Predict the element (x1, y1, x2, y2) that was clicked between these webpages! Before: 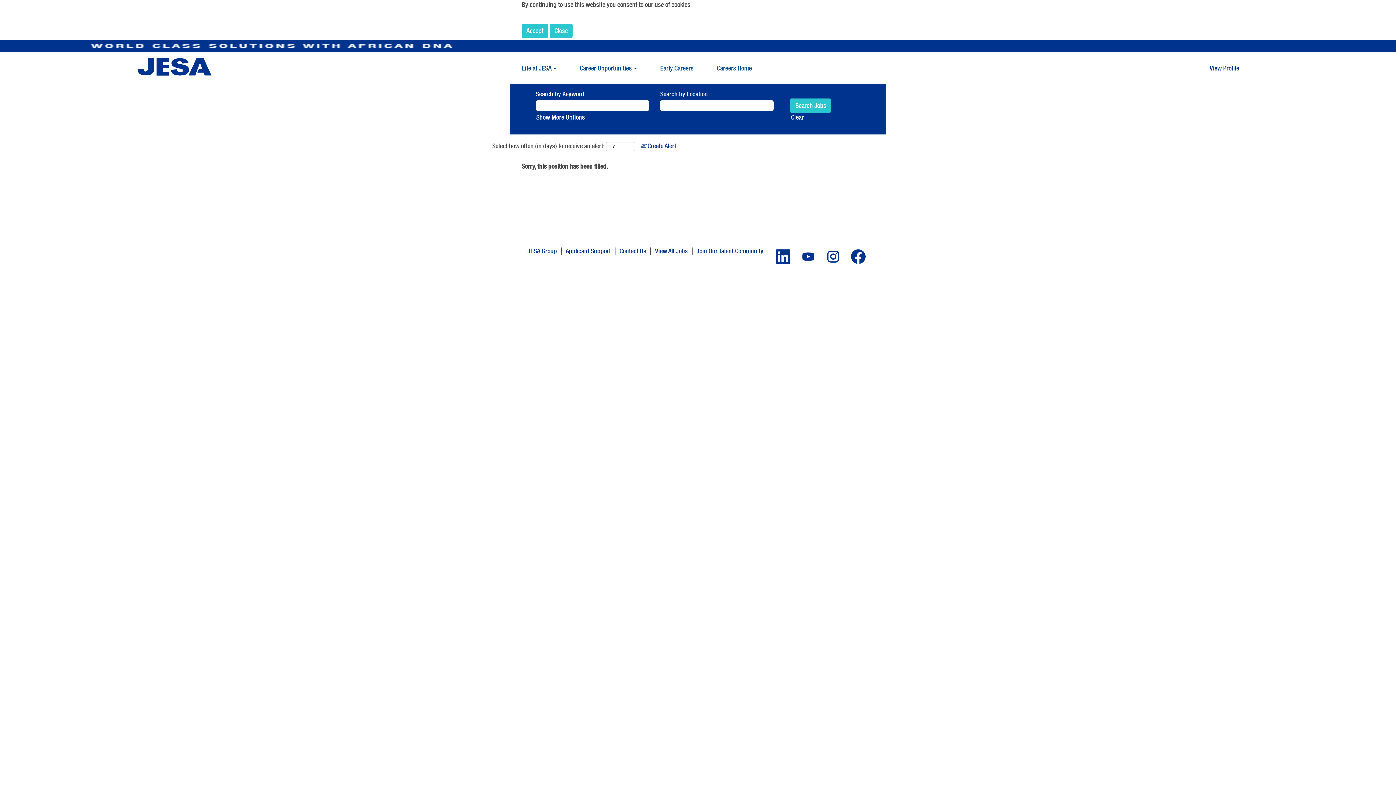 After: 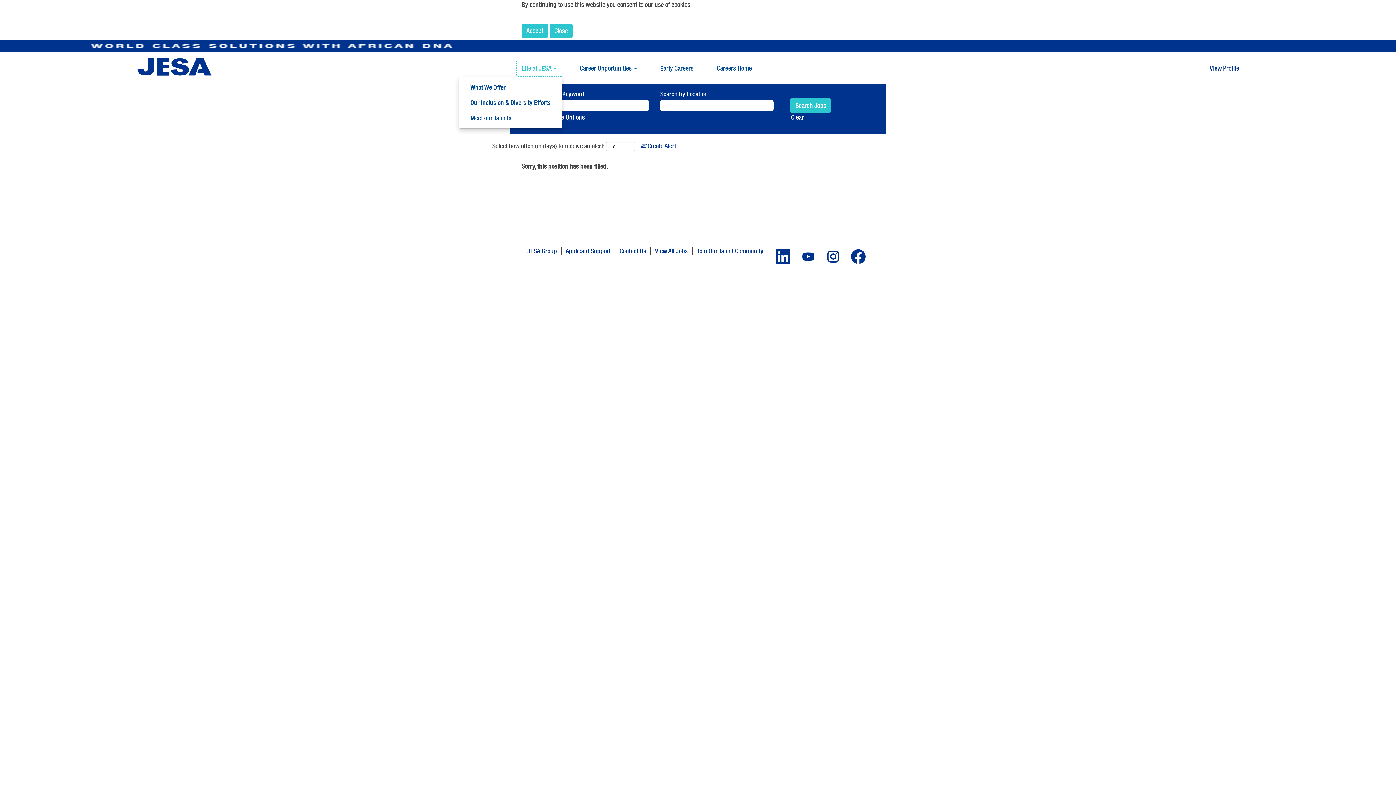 Action: label: Life at JESA  bbox: (516, 59, 562, 76)